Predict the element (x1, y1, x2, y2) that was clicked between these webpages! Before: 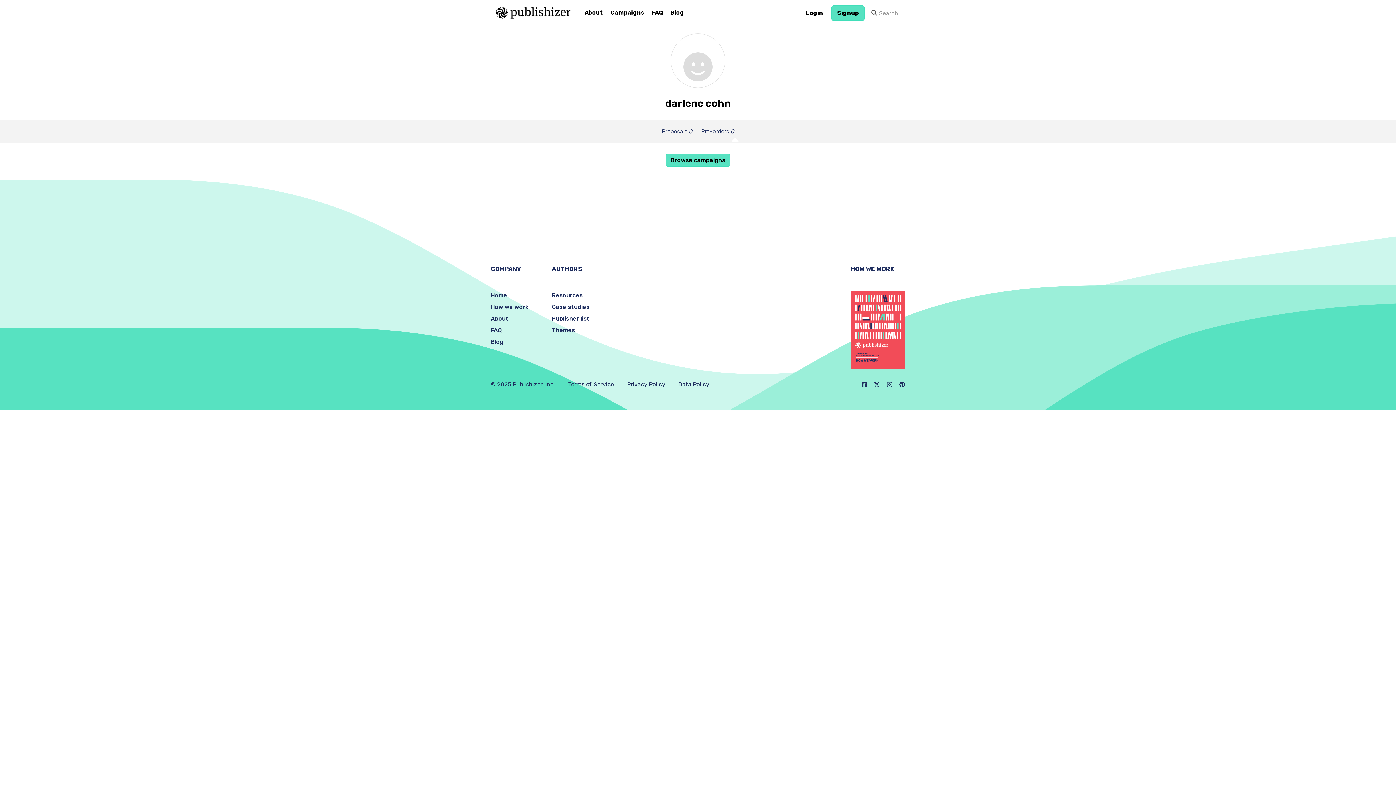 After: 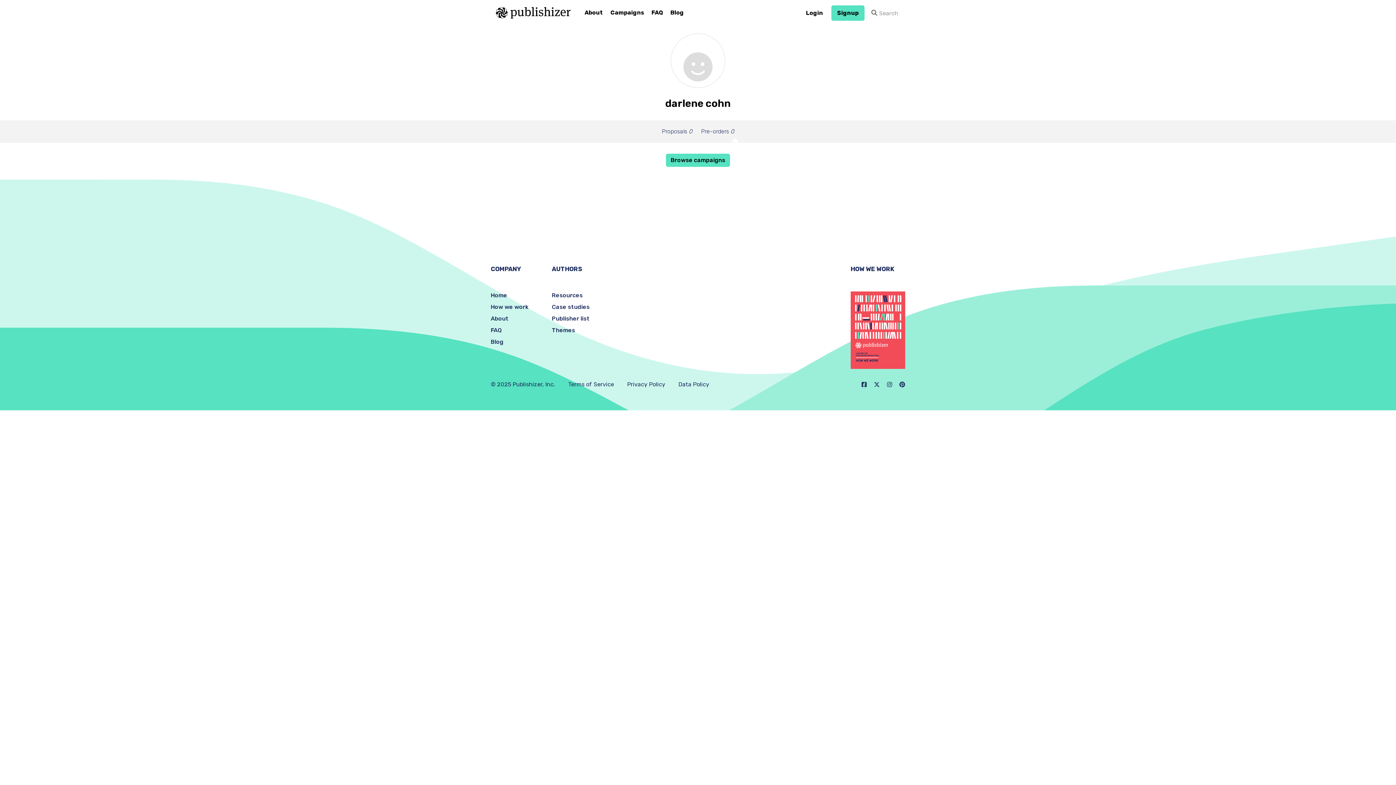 Action: label: Pre-orders 0 bbox: (701, 128, 734, 134)